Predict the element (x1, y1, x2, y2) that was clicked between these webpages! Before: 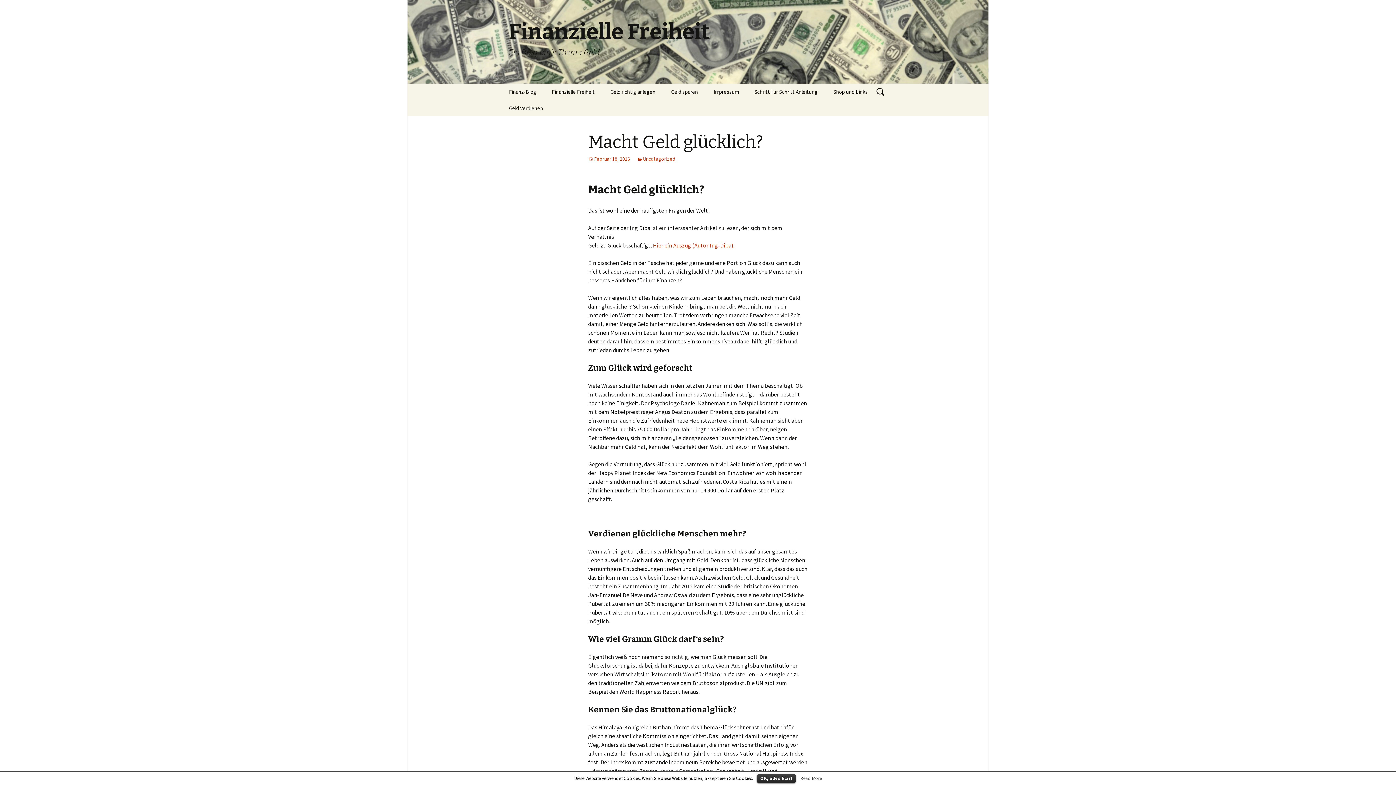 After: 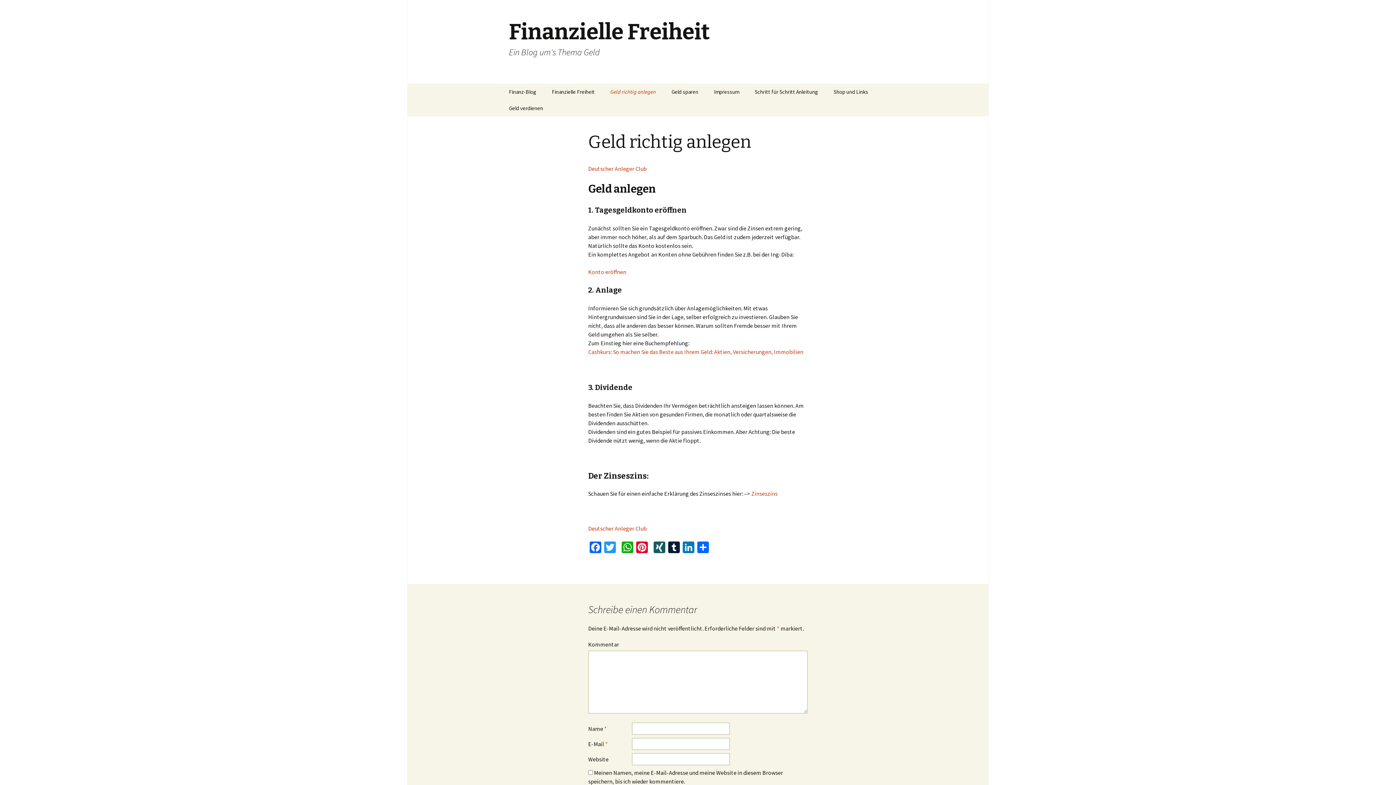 Action: label: Geld richtig anlegen bbox: (603, 83, 662, 100)